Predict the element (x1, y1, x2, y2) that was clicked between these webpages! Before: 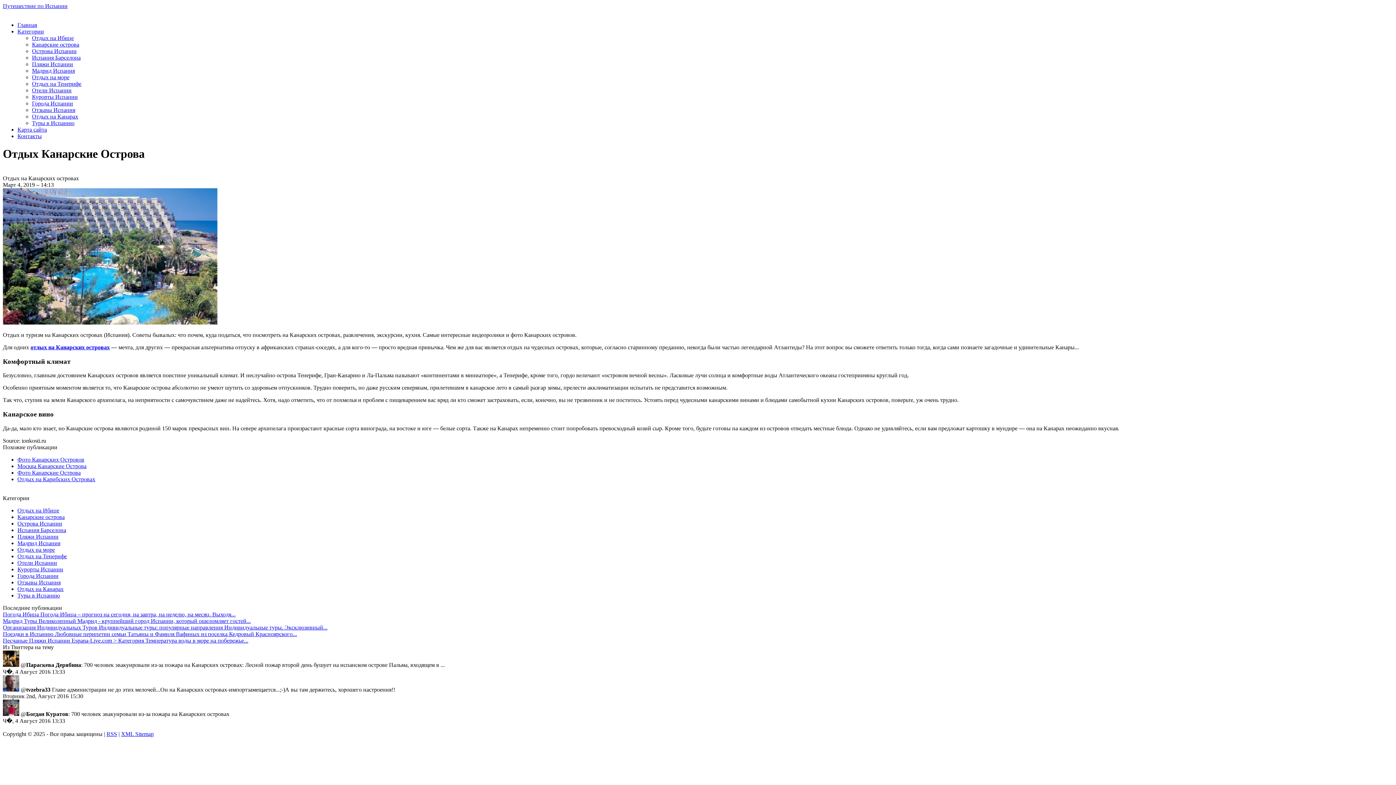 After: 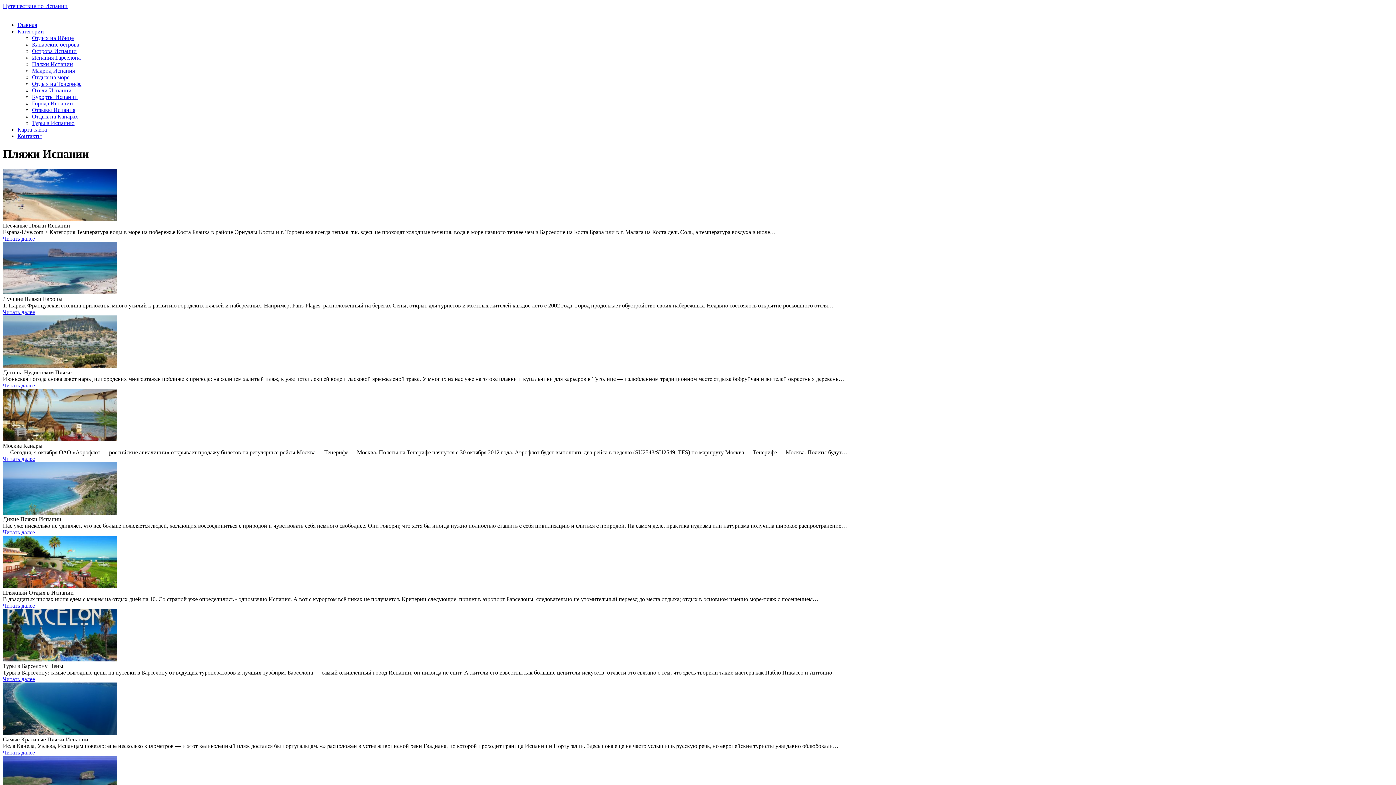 Action: label: Пляжи Испании bbox: (32, 61, 73, 67)